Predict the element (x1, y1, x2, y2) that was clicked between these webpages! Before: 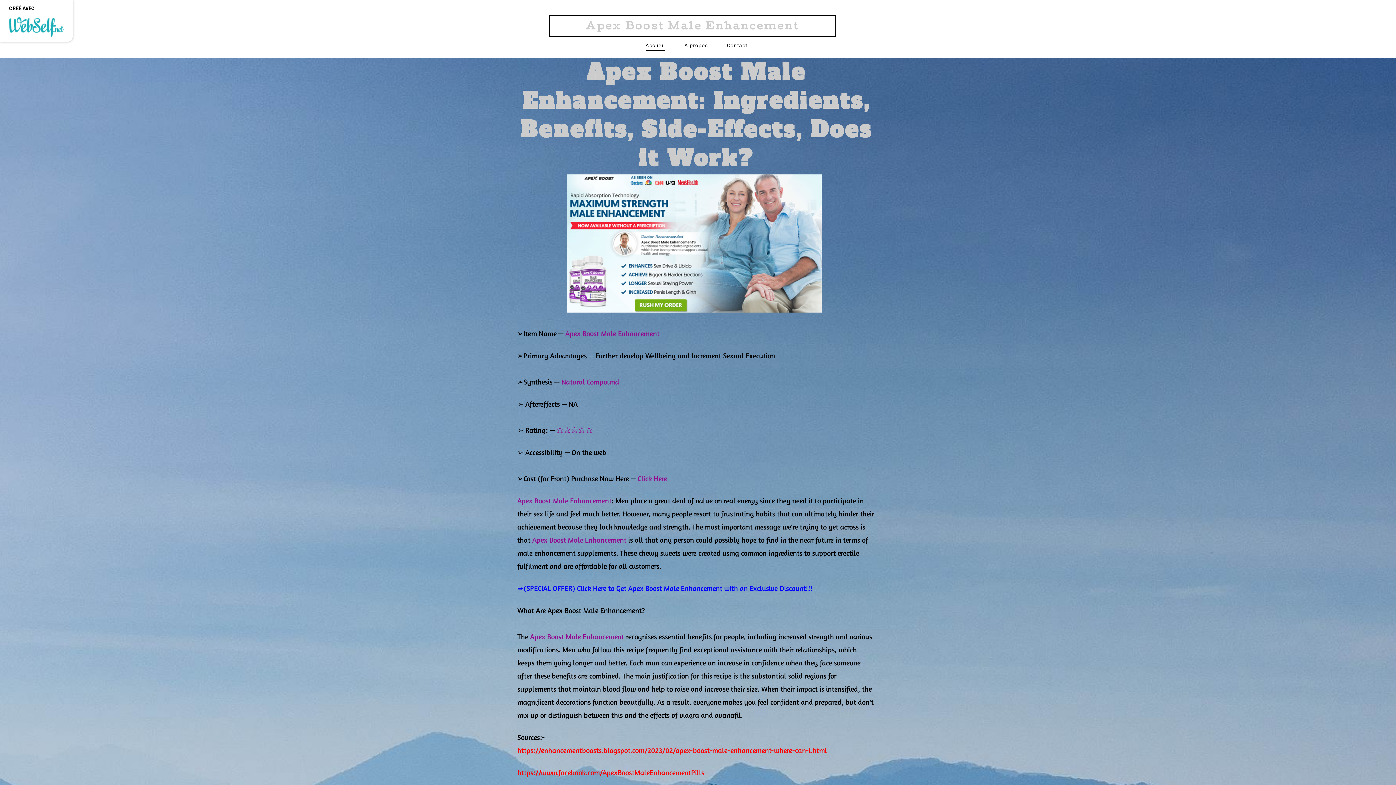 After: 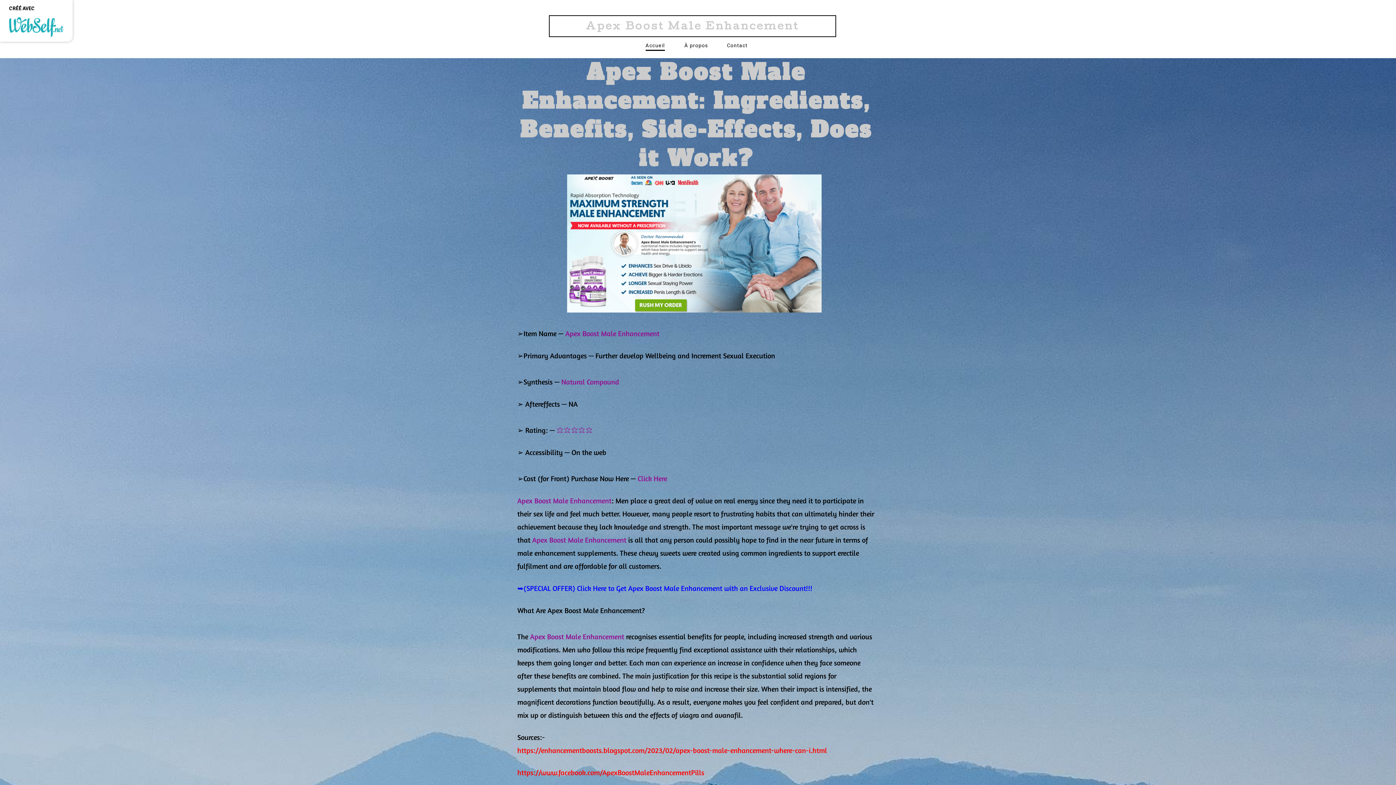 Action: bbox: (530, 632, 624, 641) label: Apex Boost Male Enhancement